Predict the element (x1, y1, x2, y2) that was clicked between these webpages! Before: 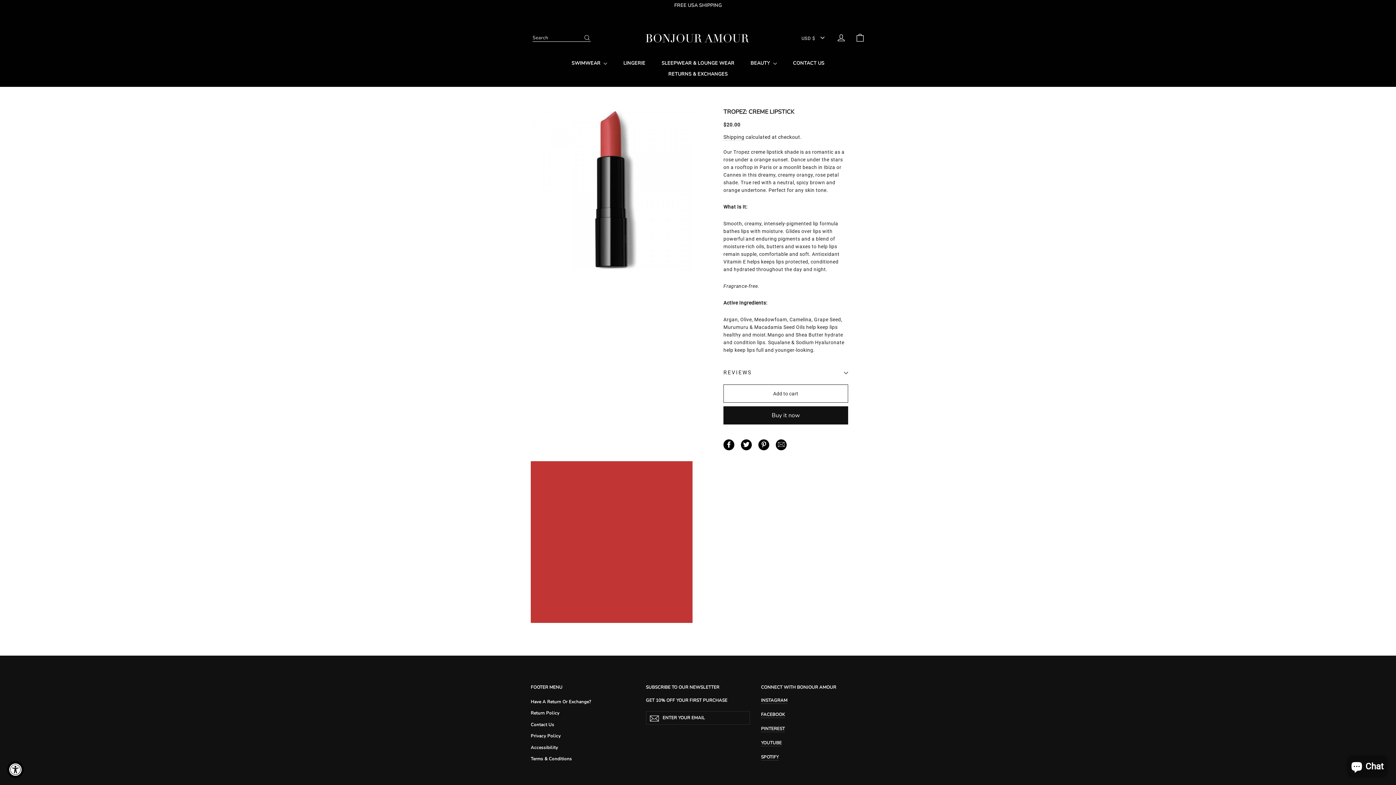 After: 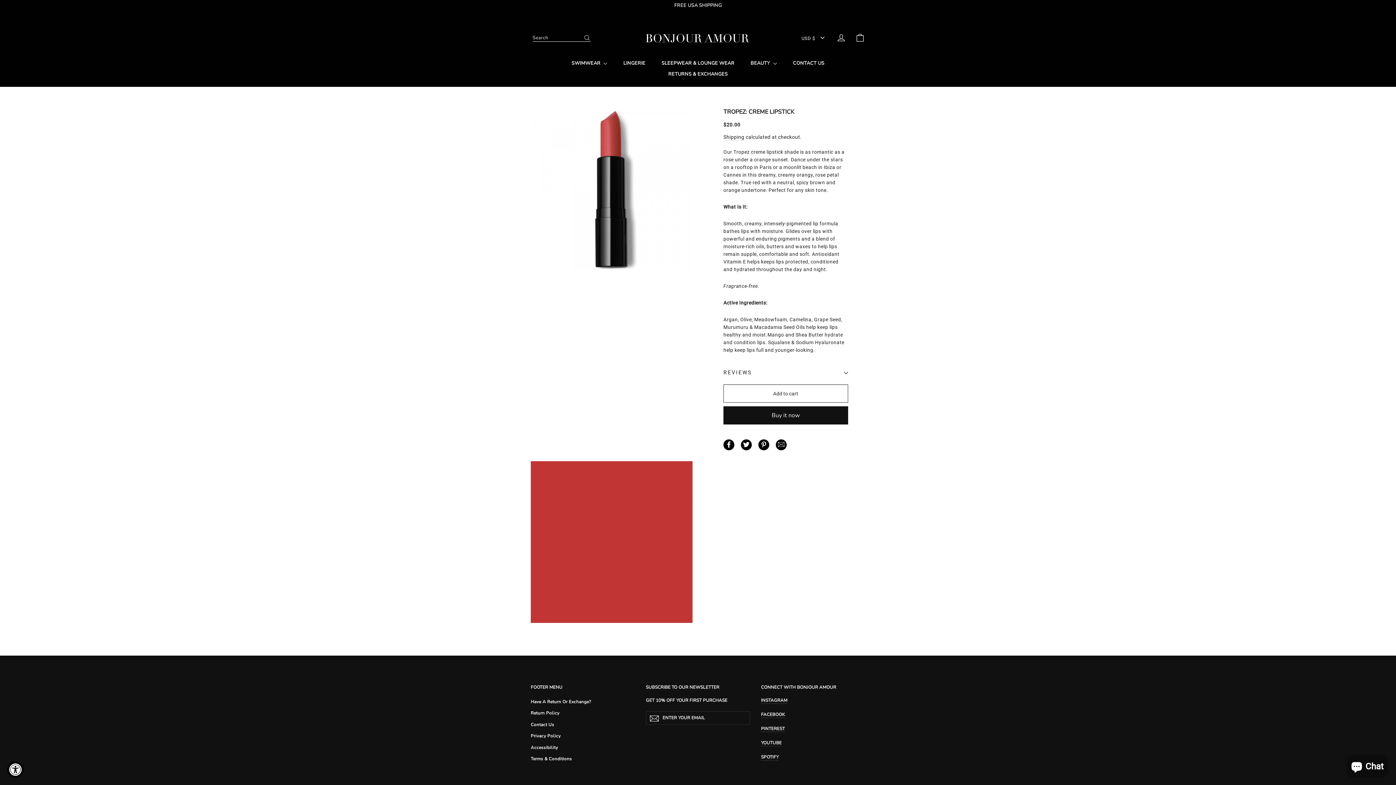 Action: bbox: (530, 461, 692, 623)